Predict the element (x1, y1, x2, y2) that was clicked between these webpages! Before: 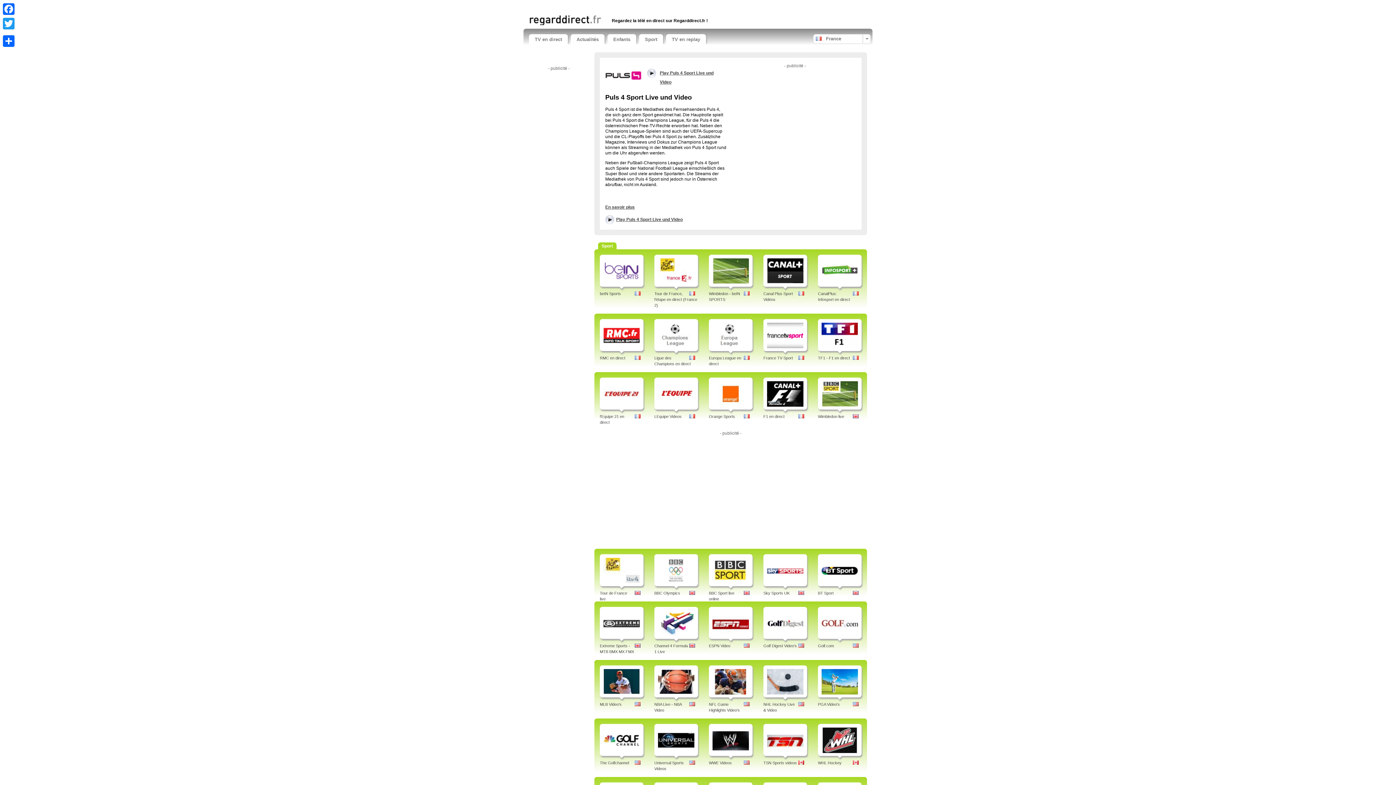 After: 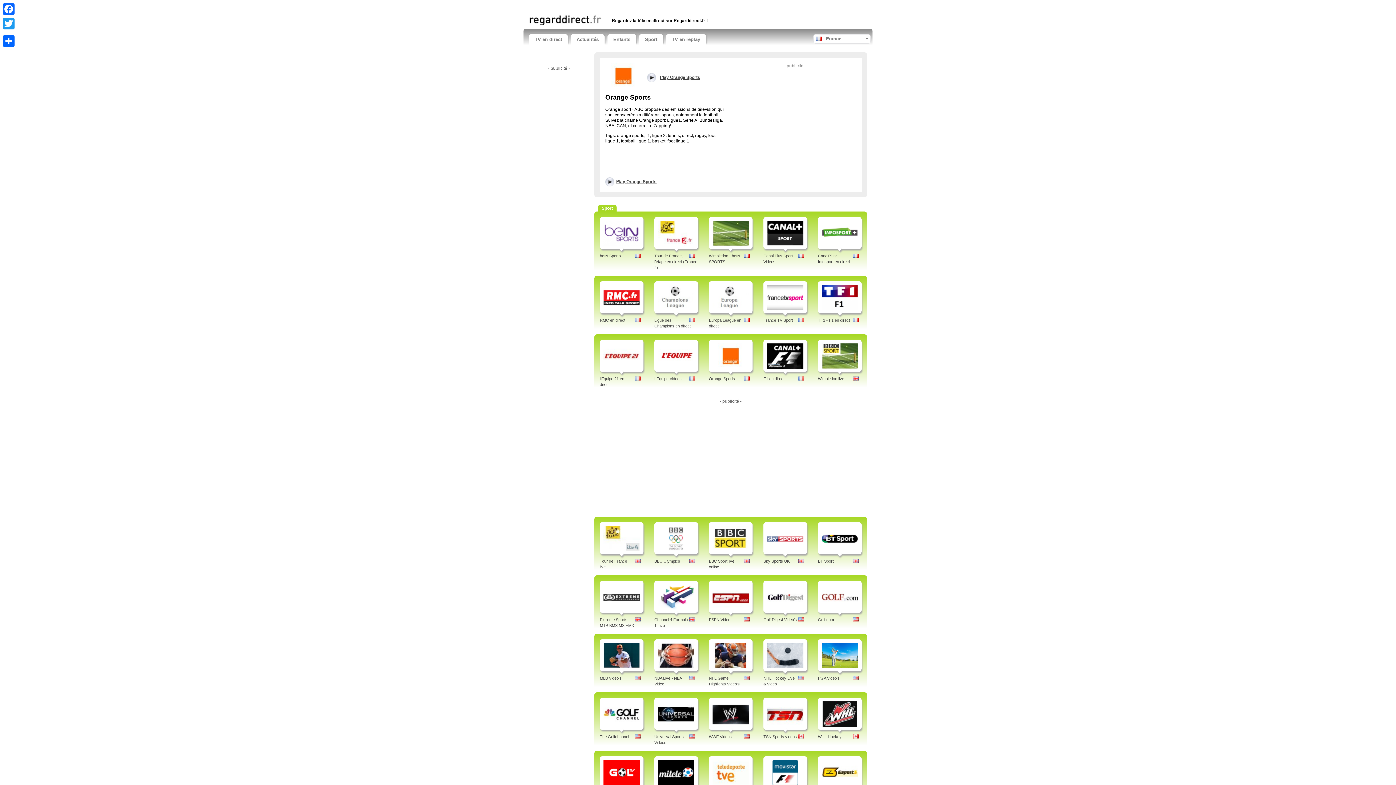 Action: bbox: (712, 391, 749, 396)